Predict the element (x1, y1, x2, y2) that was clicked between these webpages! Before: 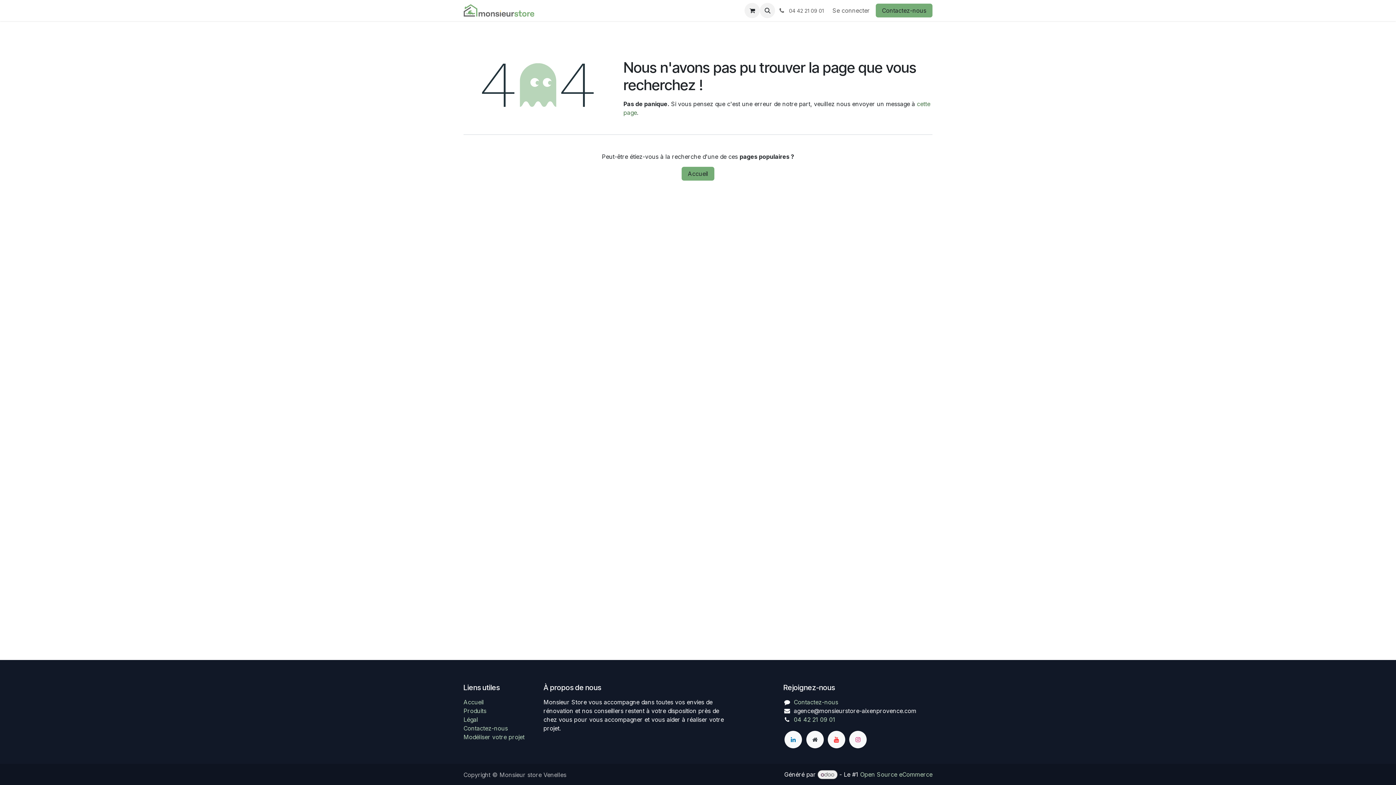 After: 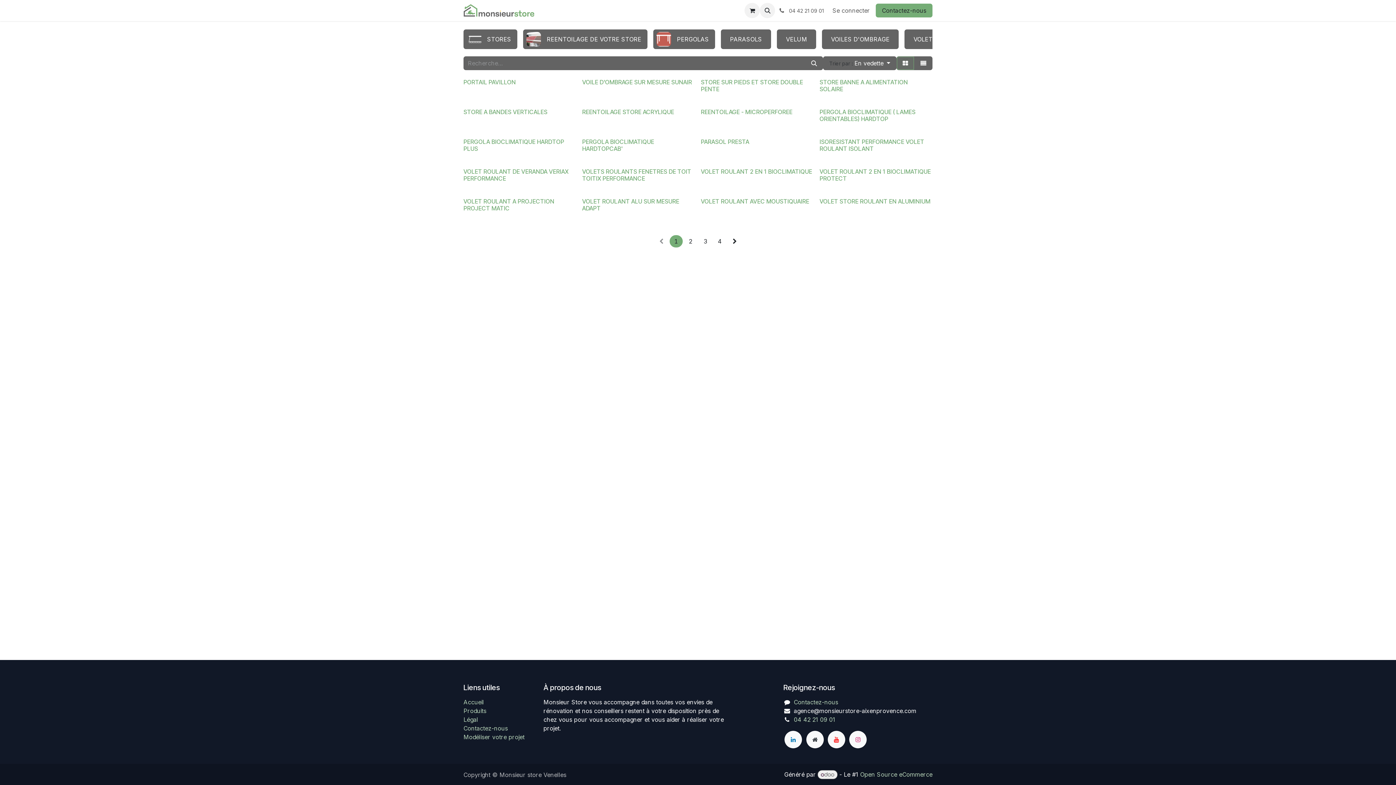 Action: label: Boutique bbox: (569, 3, 599, 17)